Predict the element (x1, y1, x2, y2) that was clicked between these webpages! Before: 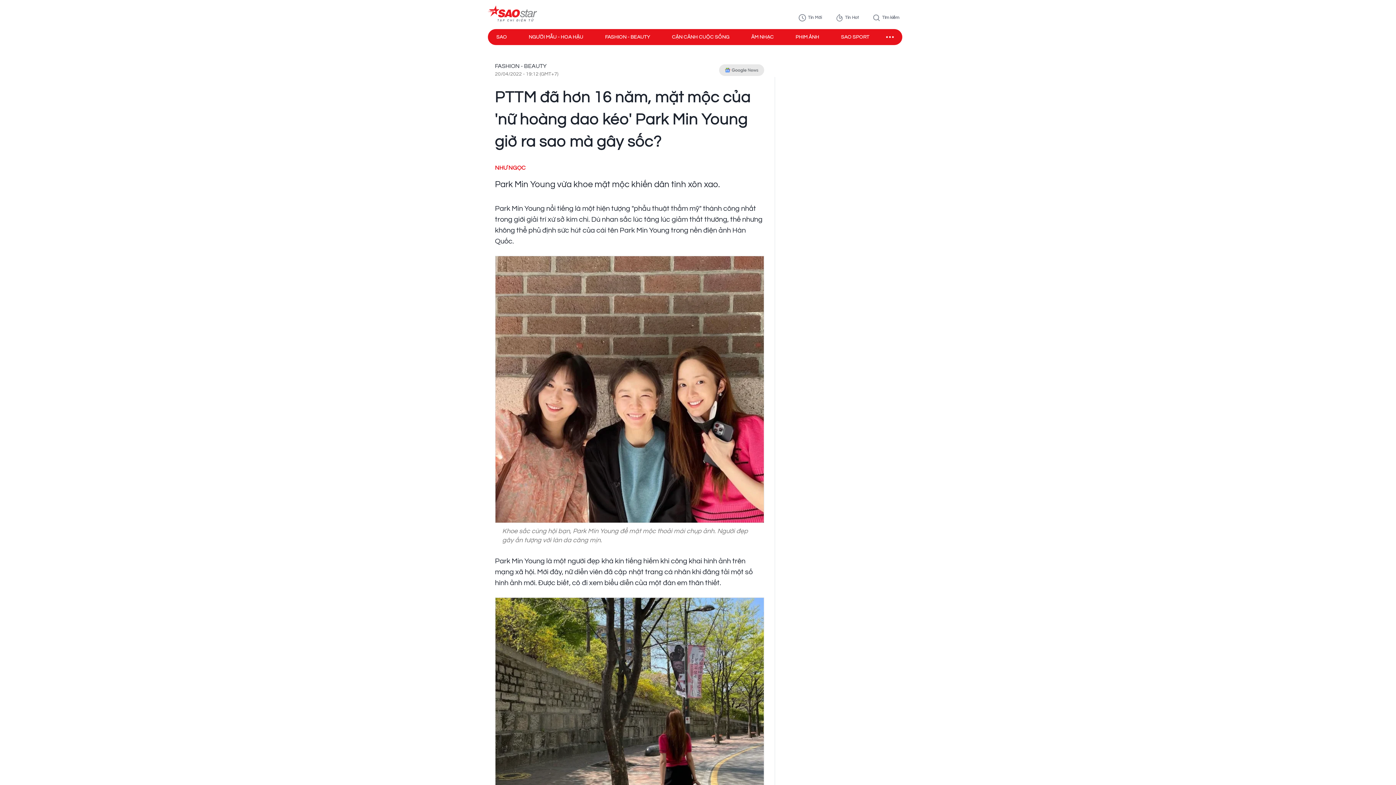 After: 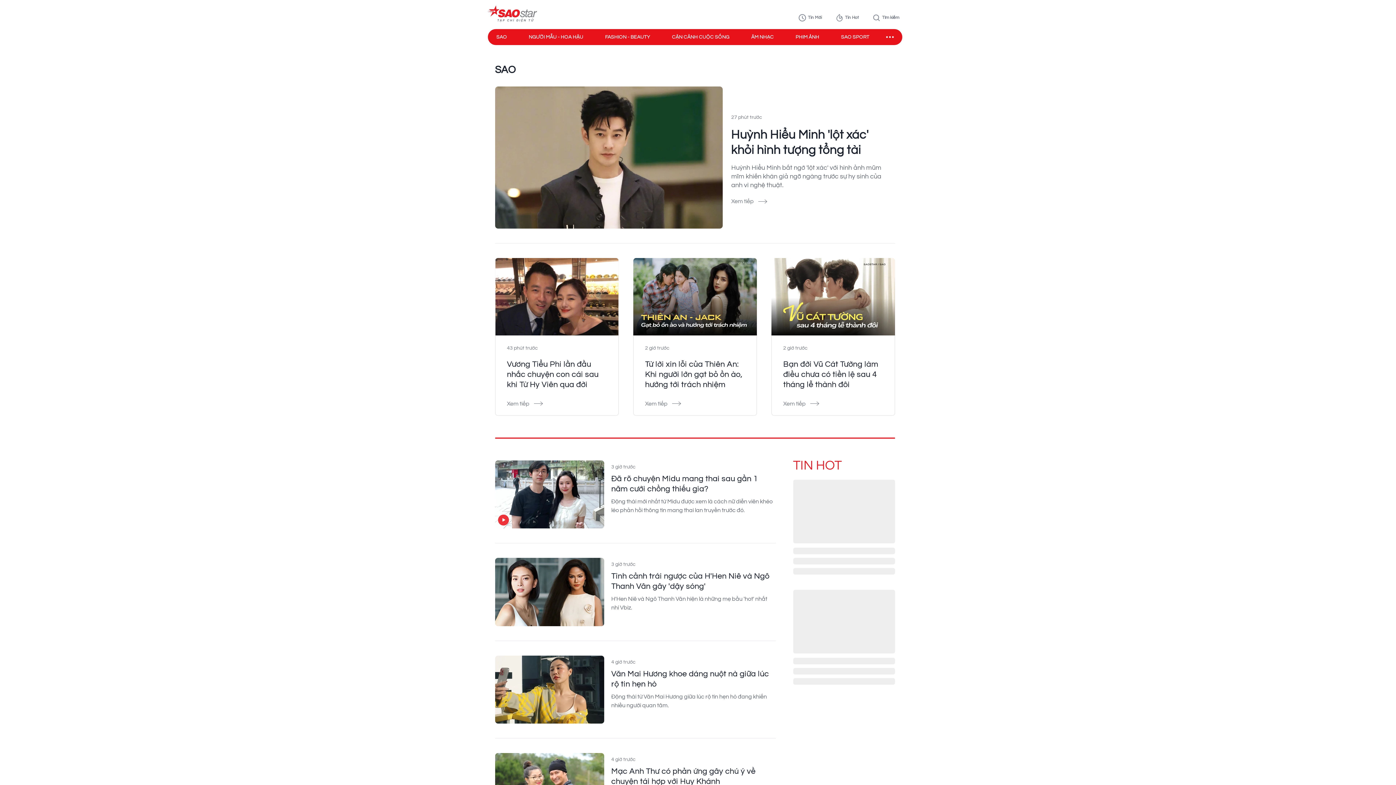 Action: bbox: (496, 33, 507, 40) label: SAO